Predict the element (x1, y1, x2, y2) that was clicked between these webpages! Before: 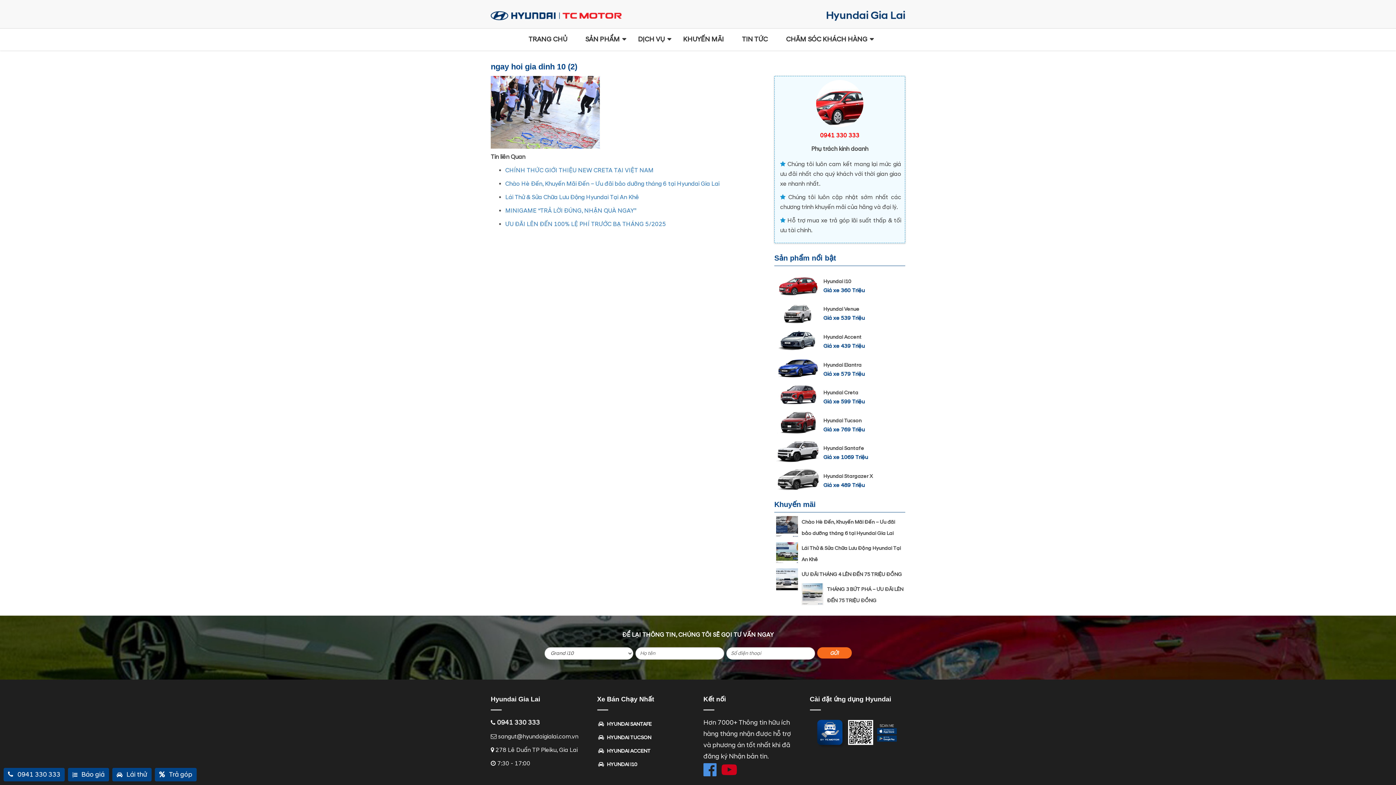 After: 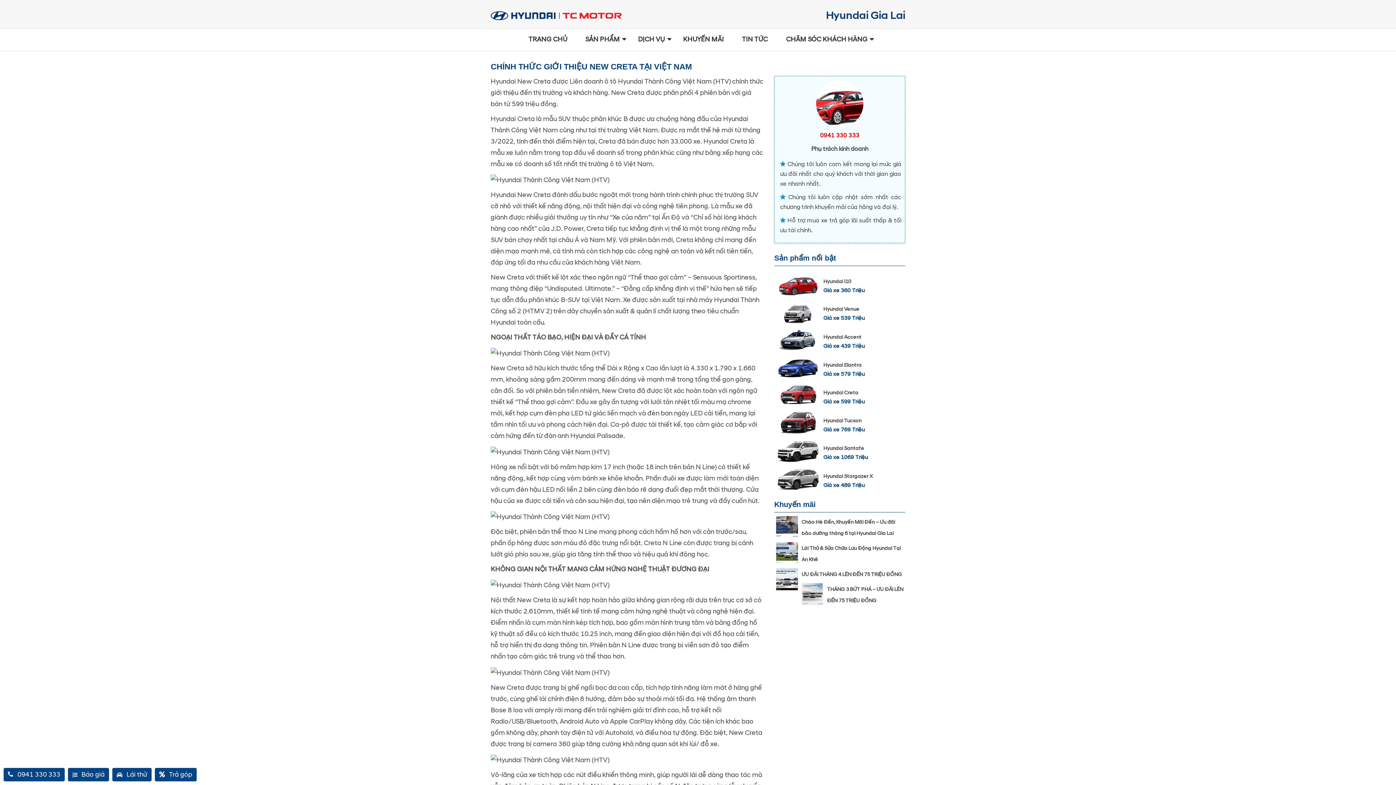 Action: bbox: (505, 166, 653, 174) label: CHÍNH THỨC GIỚI THIỆU NEW CRETA TẠI VIỆT NAM